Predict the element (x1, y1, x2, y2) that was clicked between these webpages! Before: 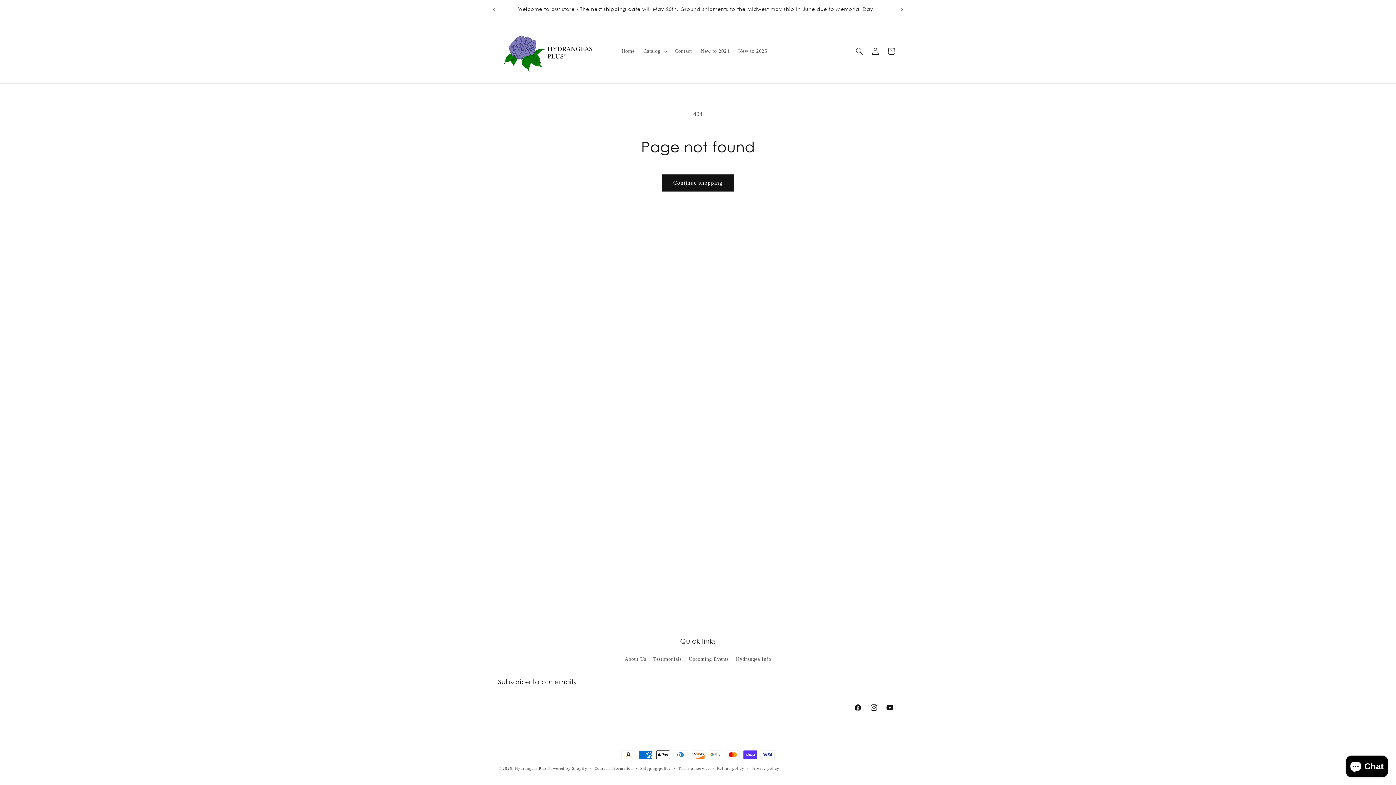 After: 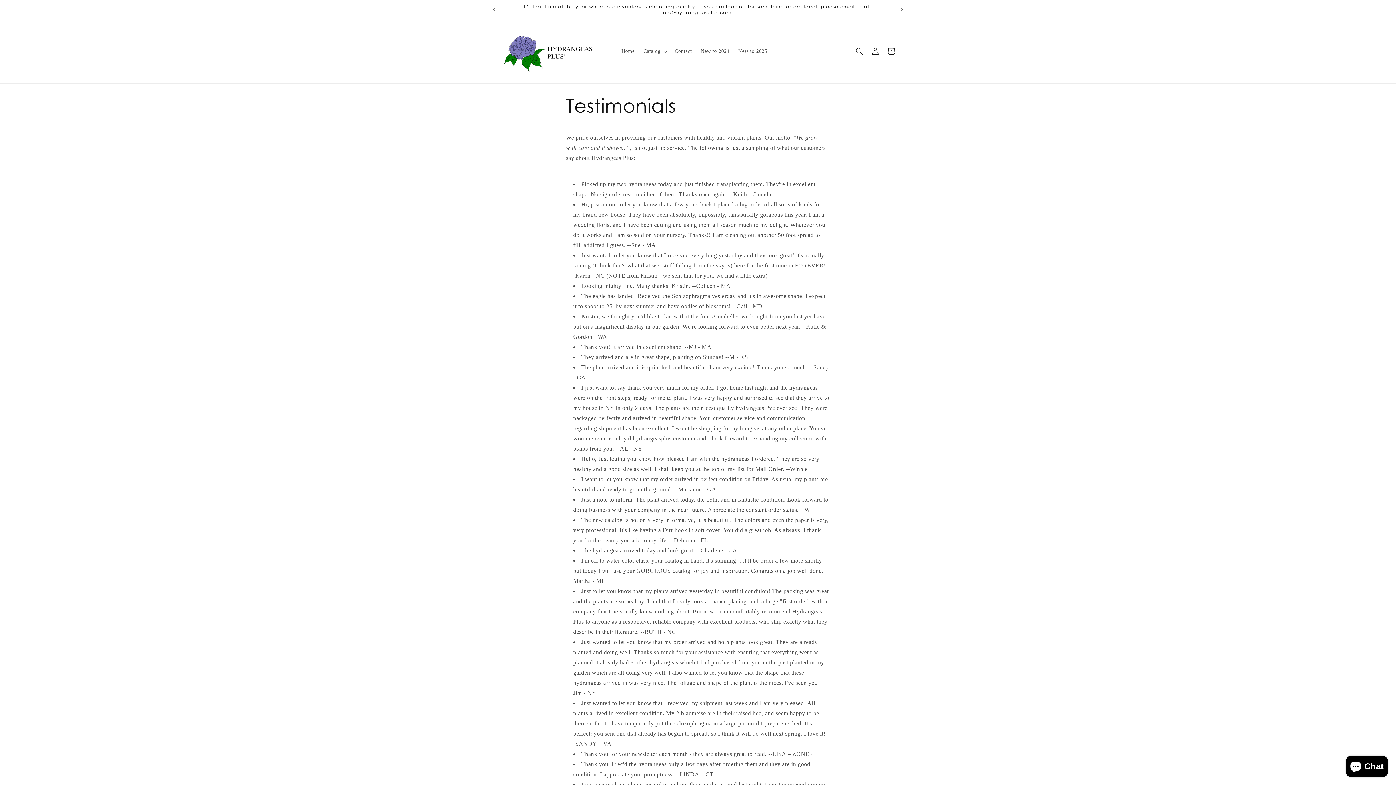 Action: bbox: (653, 653, 681, 665) label: Testimonials